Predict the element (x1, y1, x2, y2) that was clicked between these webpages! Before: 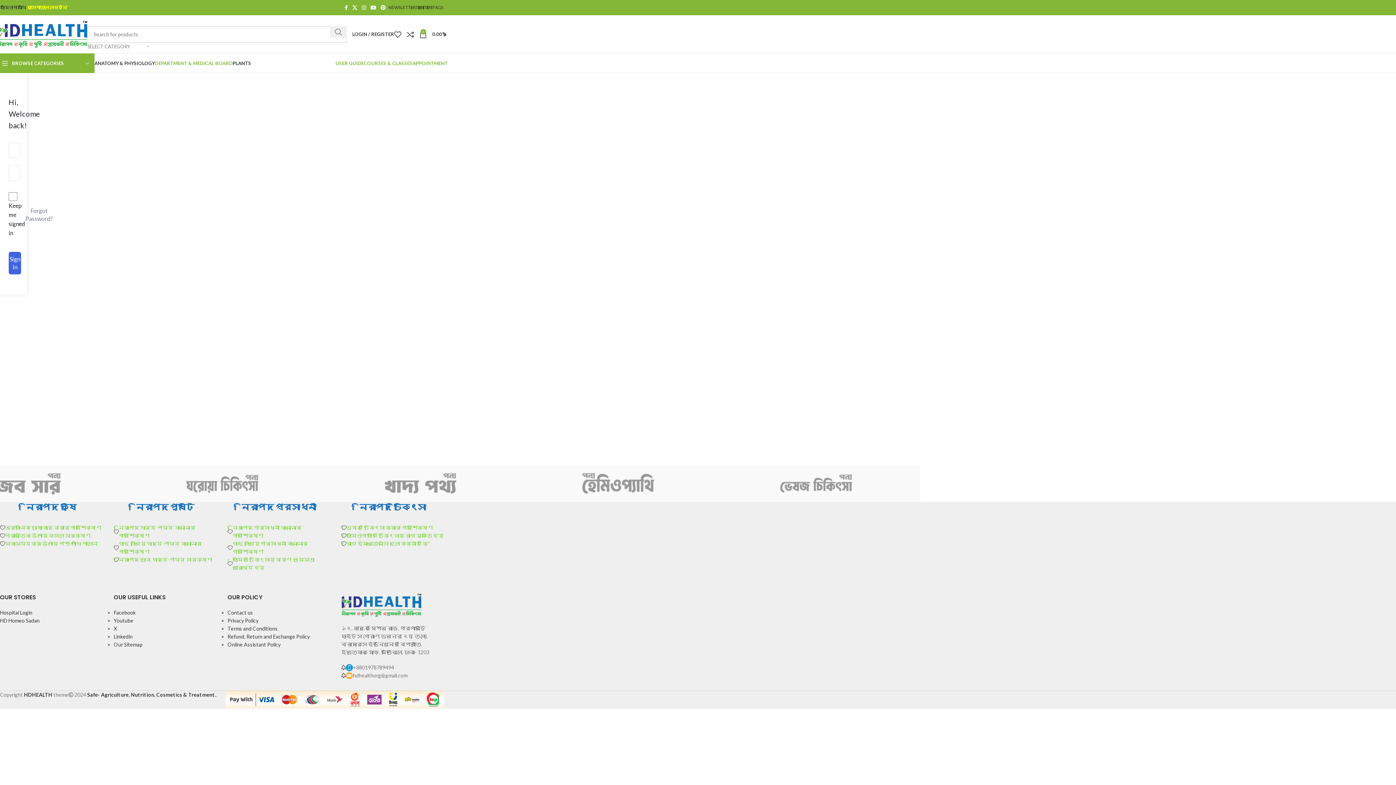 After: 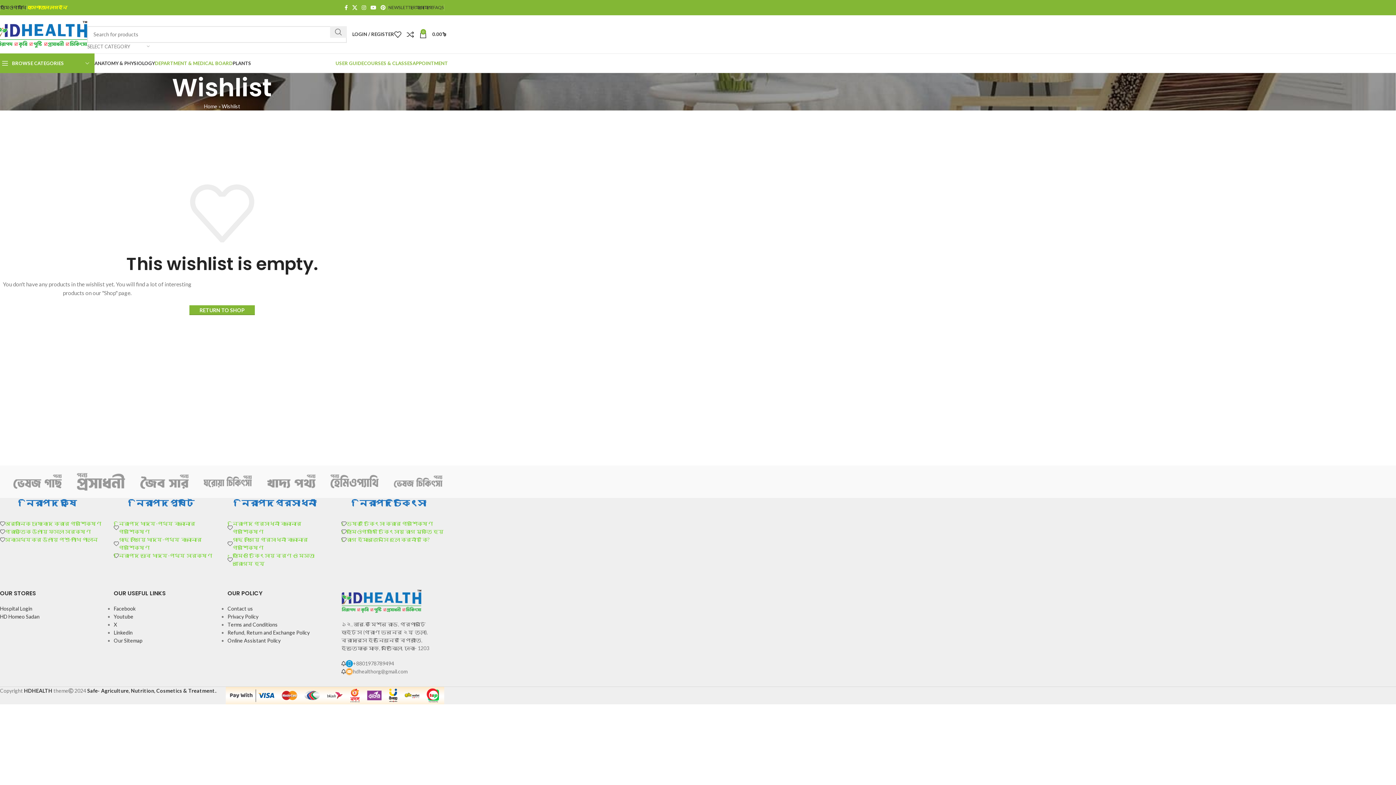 Action: label: 0 bbox: (394, 27, 406, 41)